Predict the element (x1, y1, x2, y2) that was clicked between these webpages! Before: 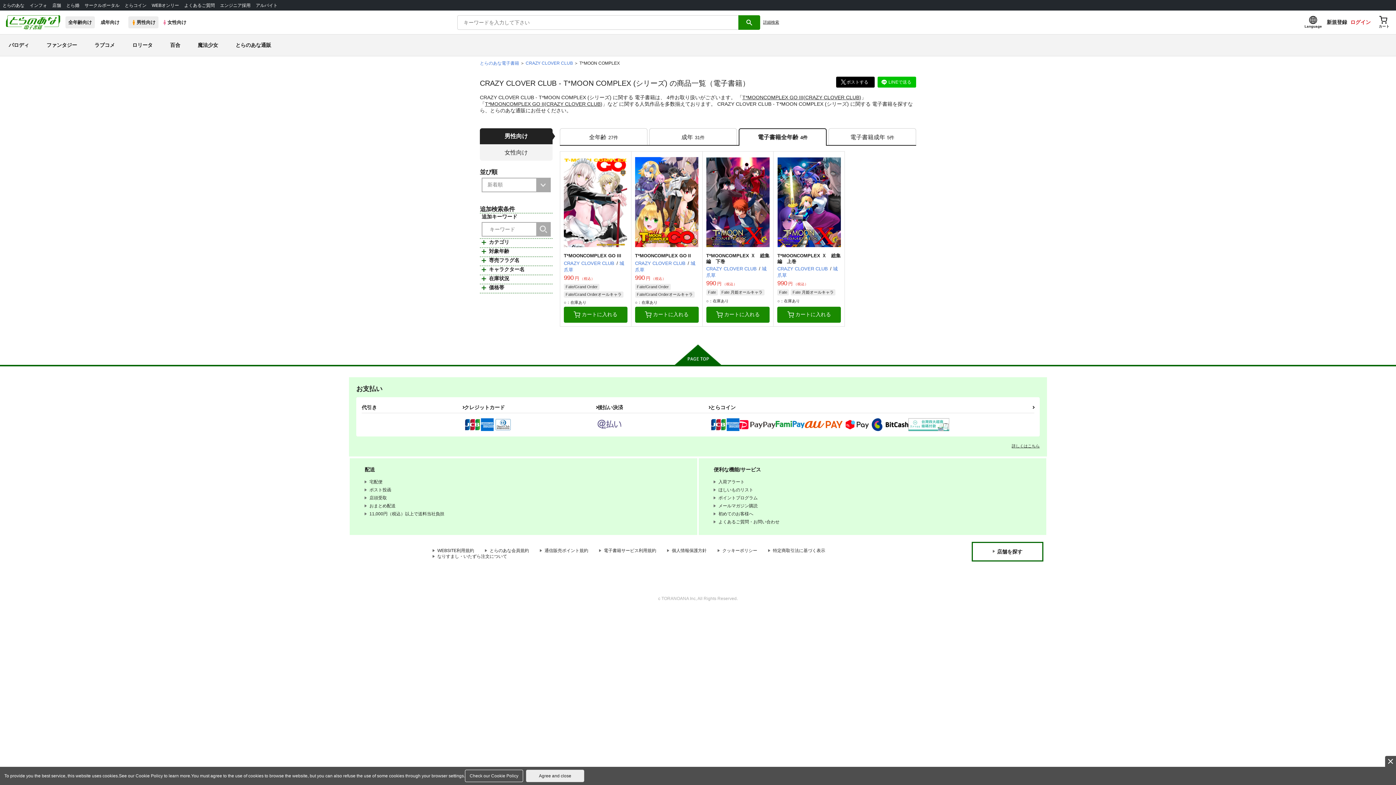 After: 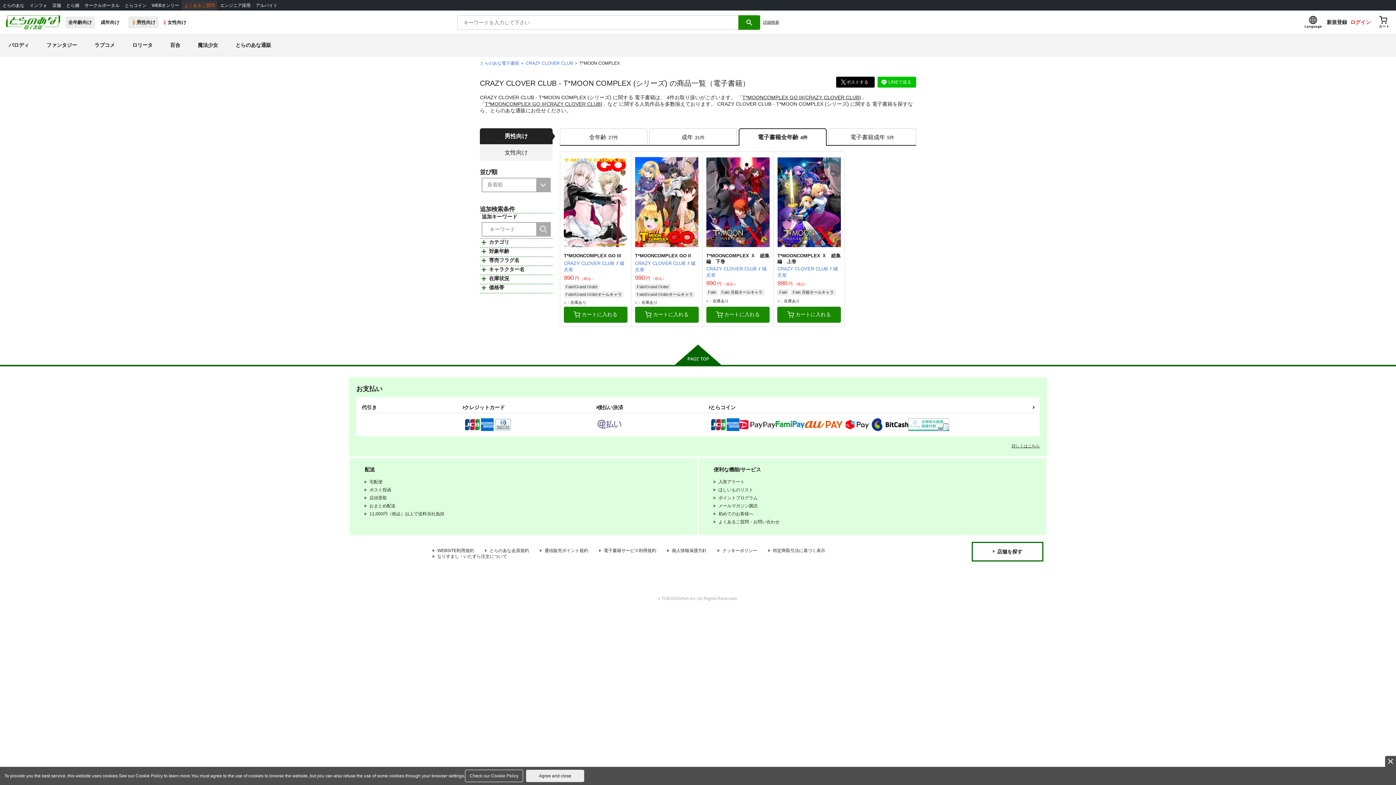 Action: label: よくあるご質問 bbox: (181, 0, 217, 10)